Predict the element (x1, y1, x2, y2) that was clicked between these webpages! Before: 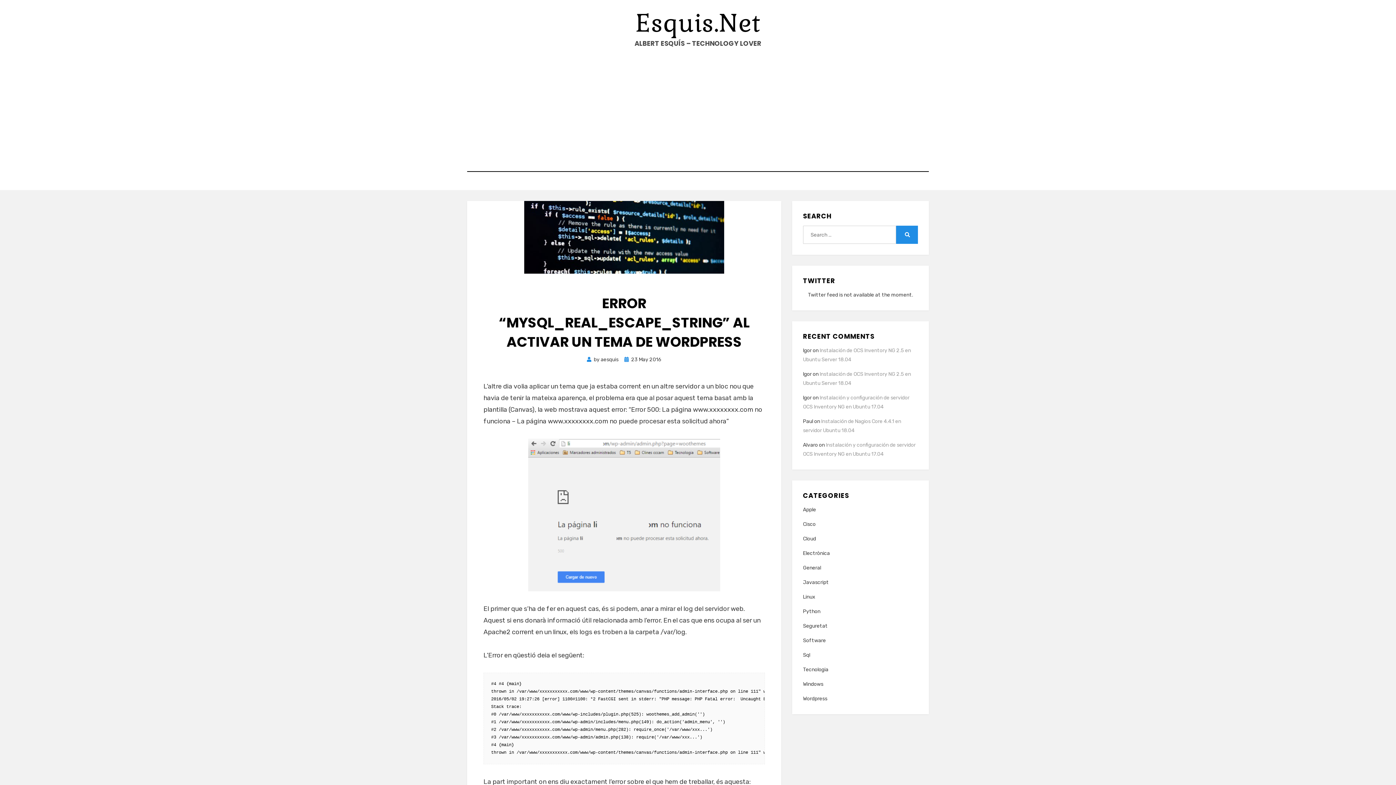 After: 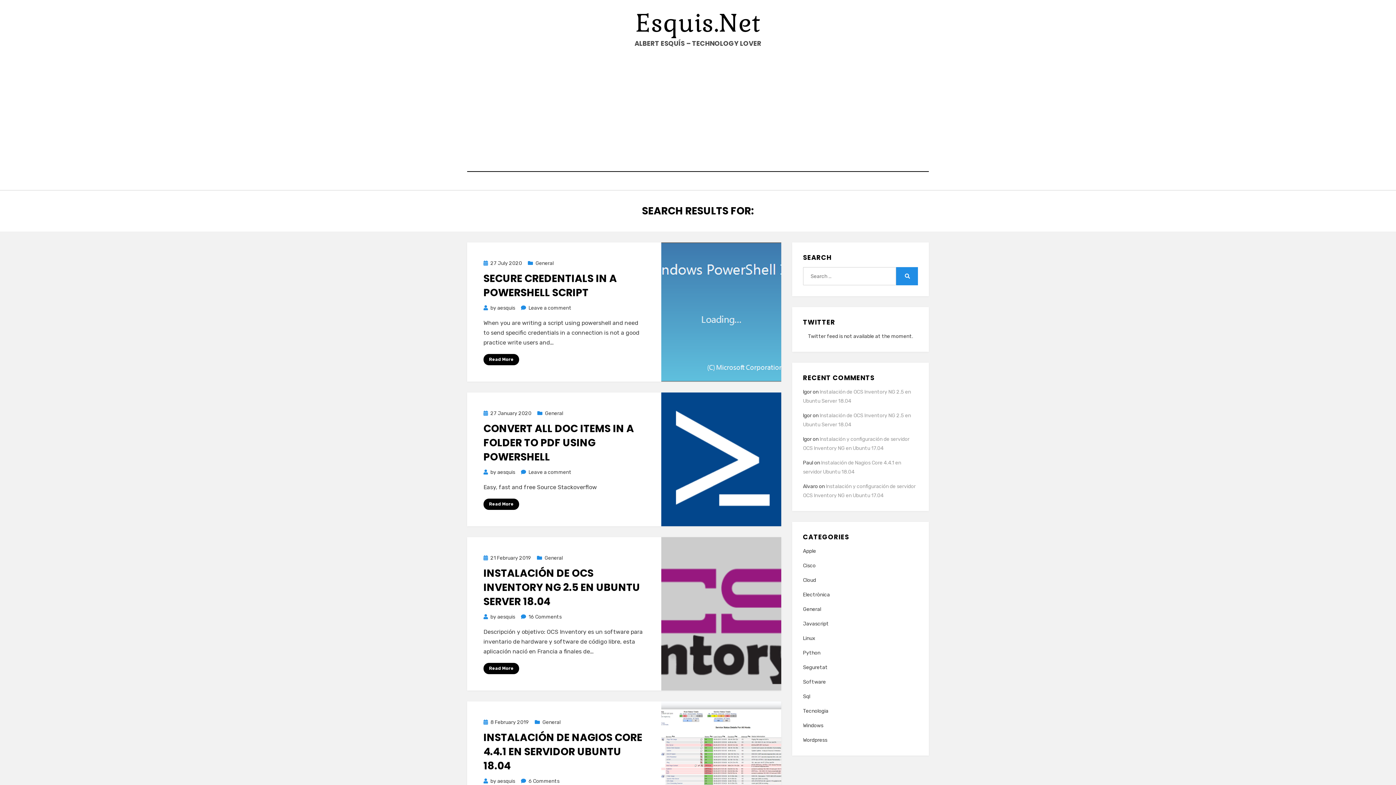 Action: bbox: (896, 225, 918, 244) label: Search